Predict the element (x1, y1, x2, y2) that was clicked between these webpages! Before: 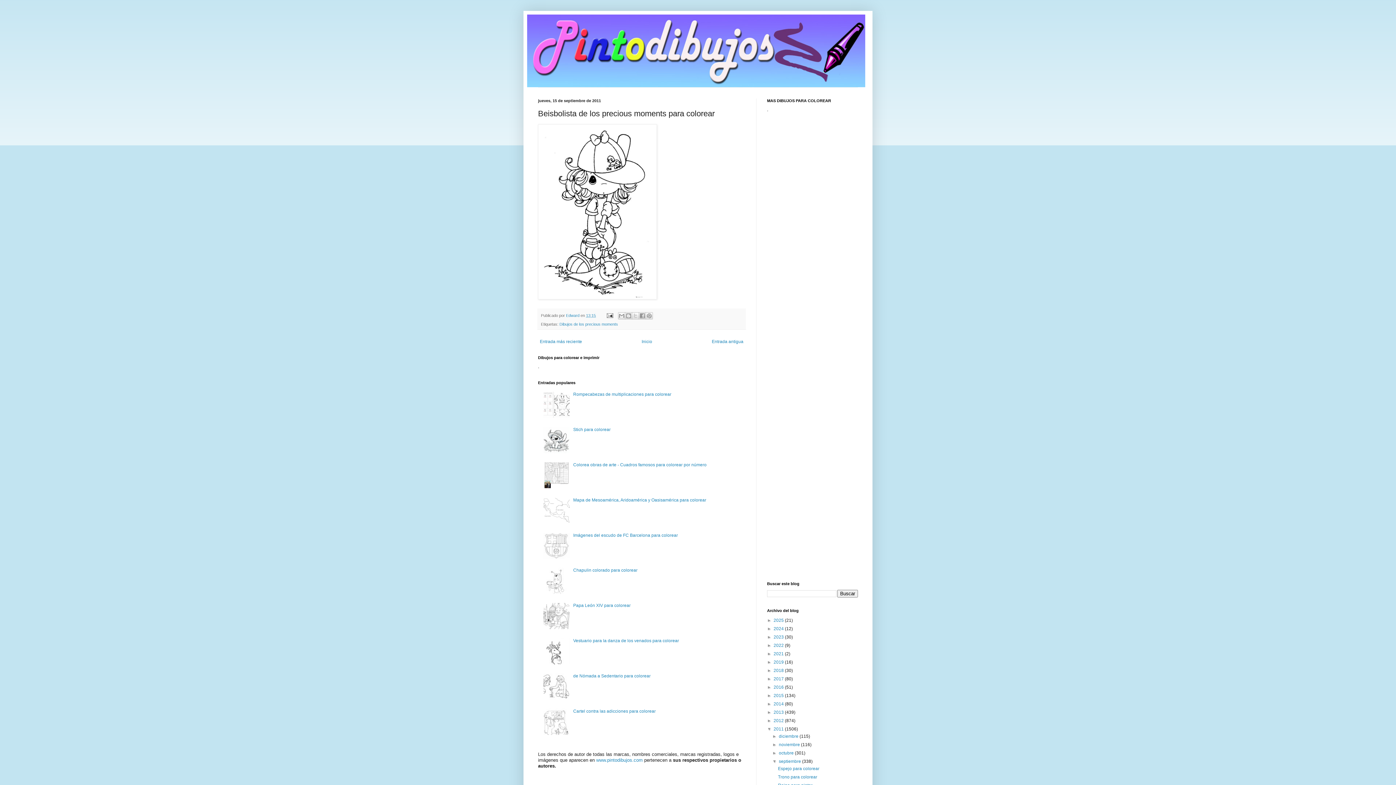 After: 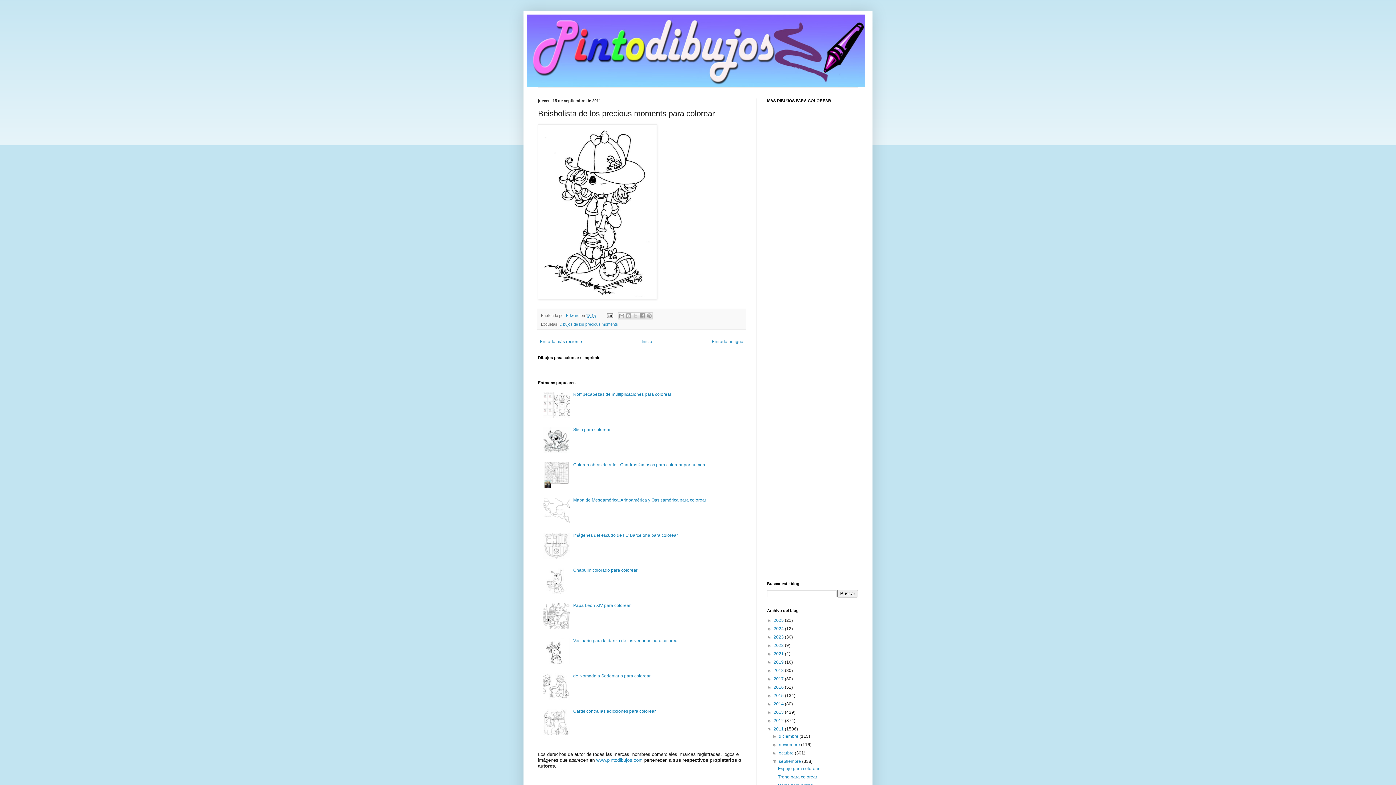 Action: bbox: (543, 519, 571, 525)